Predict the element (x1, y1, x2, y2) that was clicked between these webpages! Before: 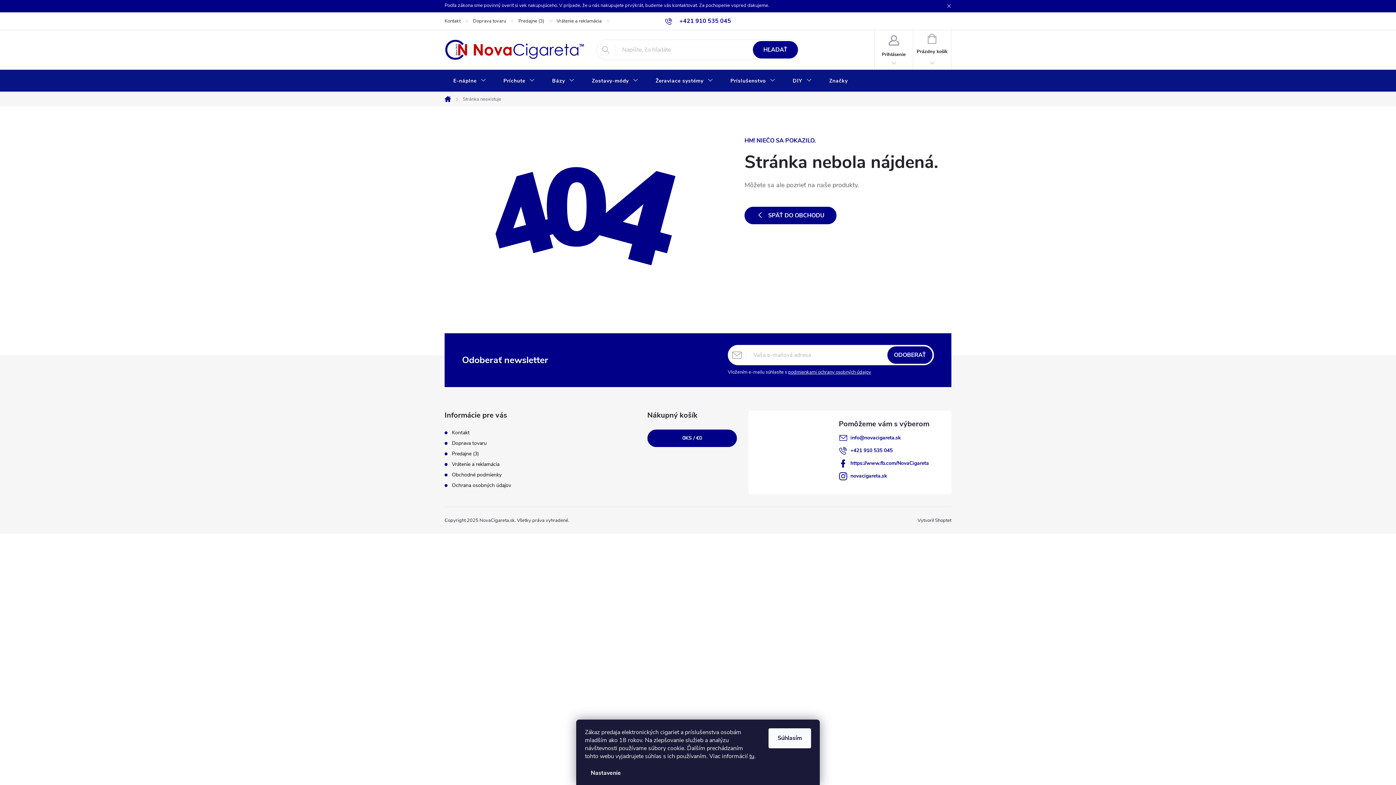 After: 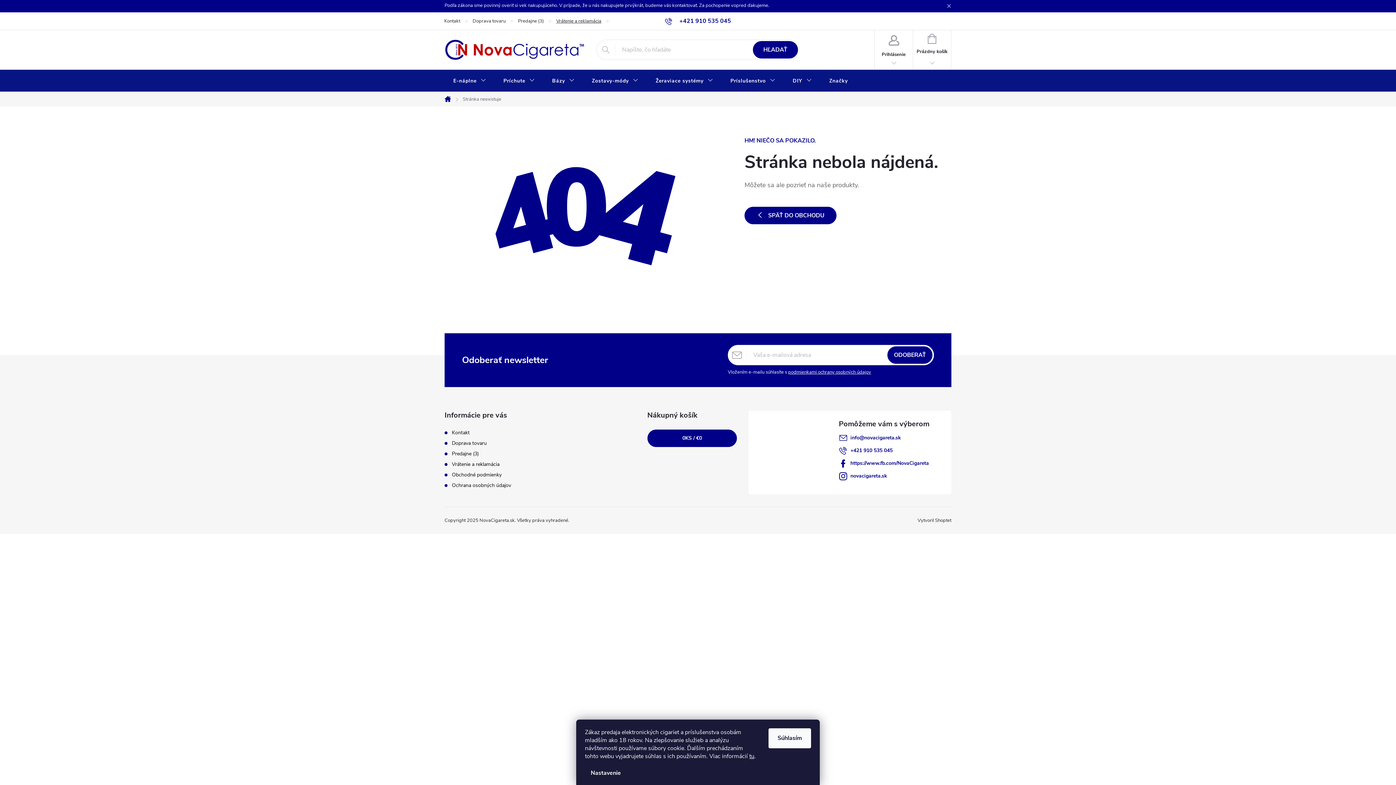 Action: bbox: (556, 12, 614, 29) label: Vrátenie a reklamácia